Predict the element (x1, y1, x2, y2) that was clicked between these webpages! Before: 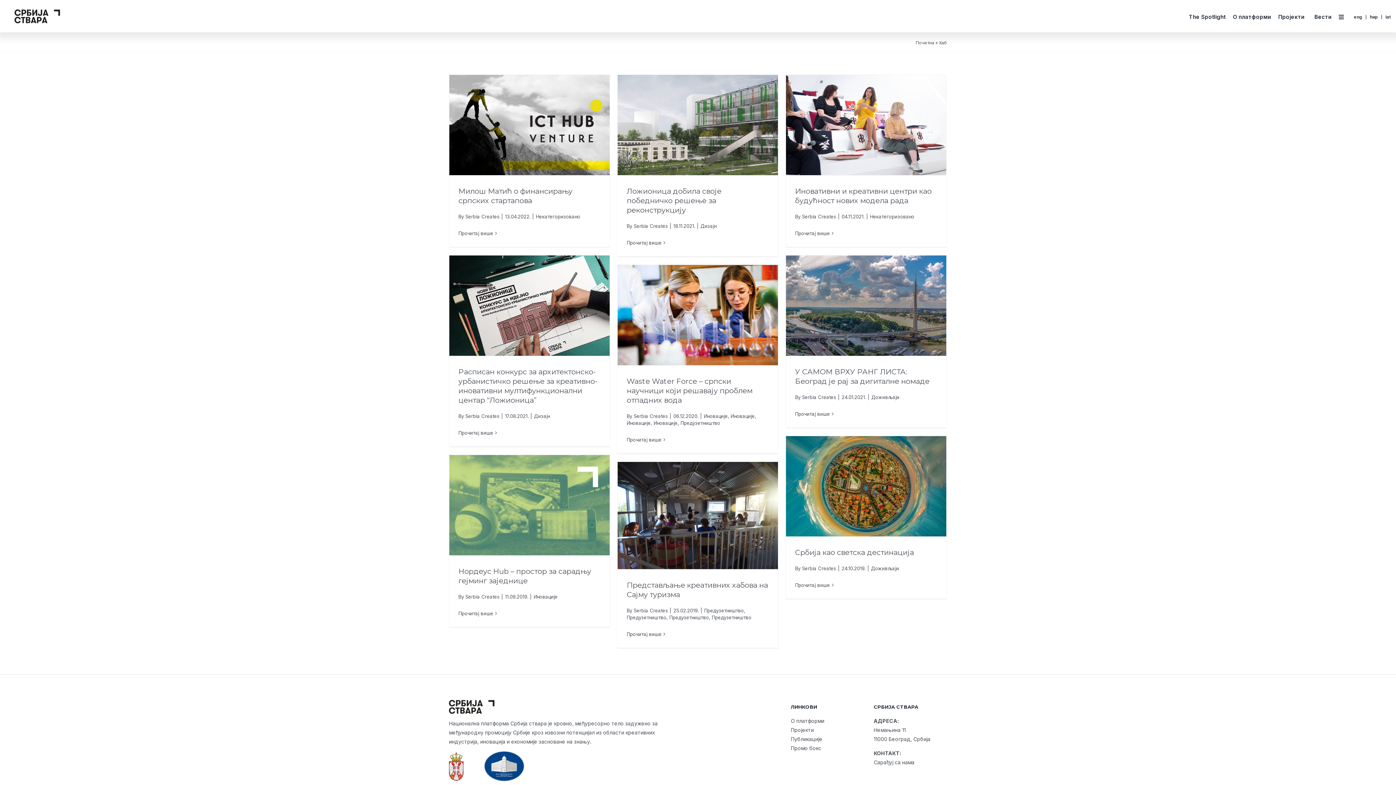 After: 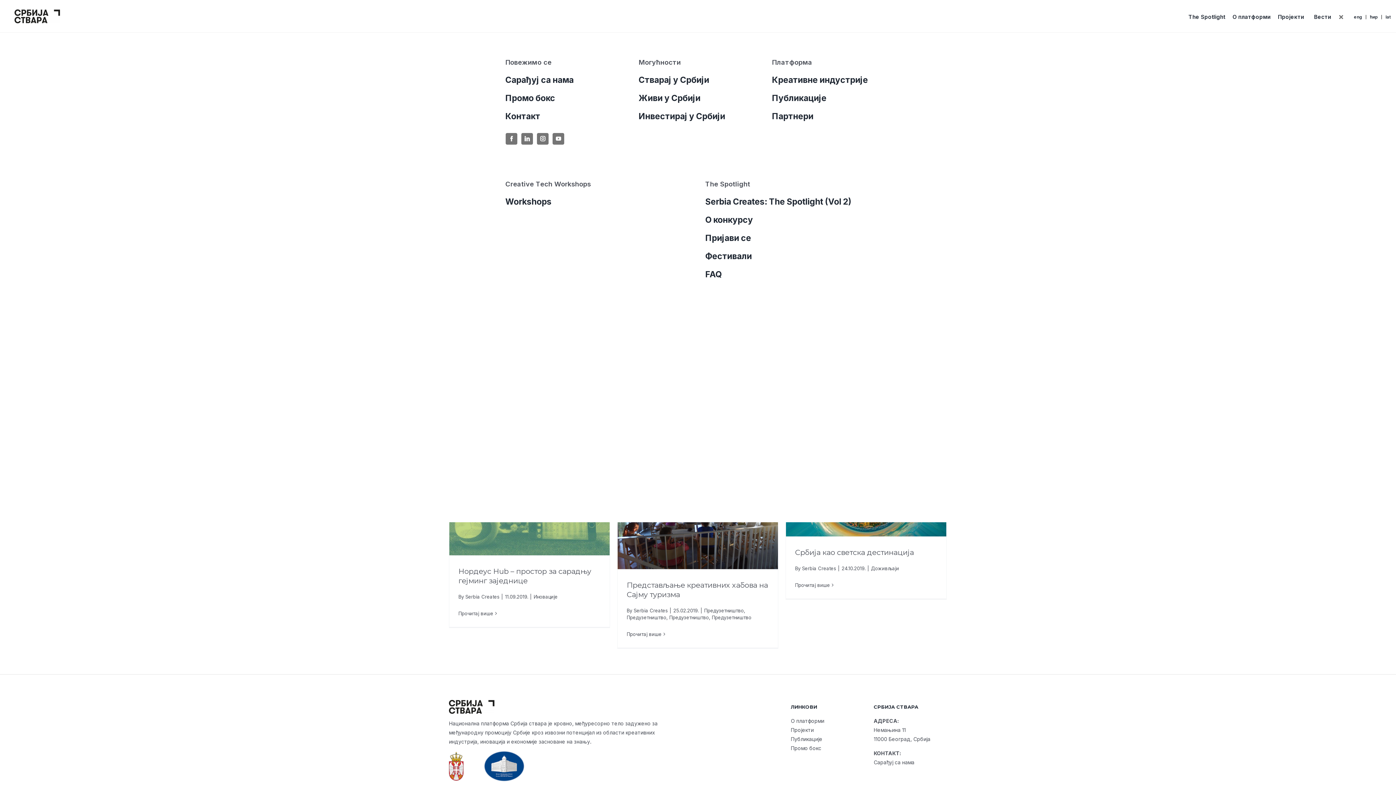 Action: bbox: (1339, 11, 1346, 22)